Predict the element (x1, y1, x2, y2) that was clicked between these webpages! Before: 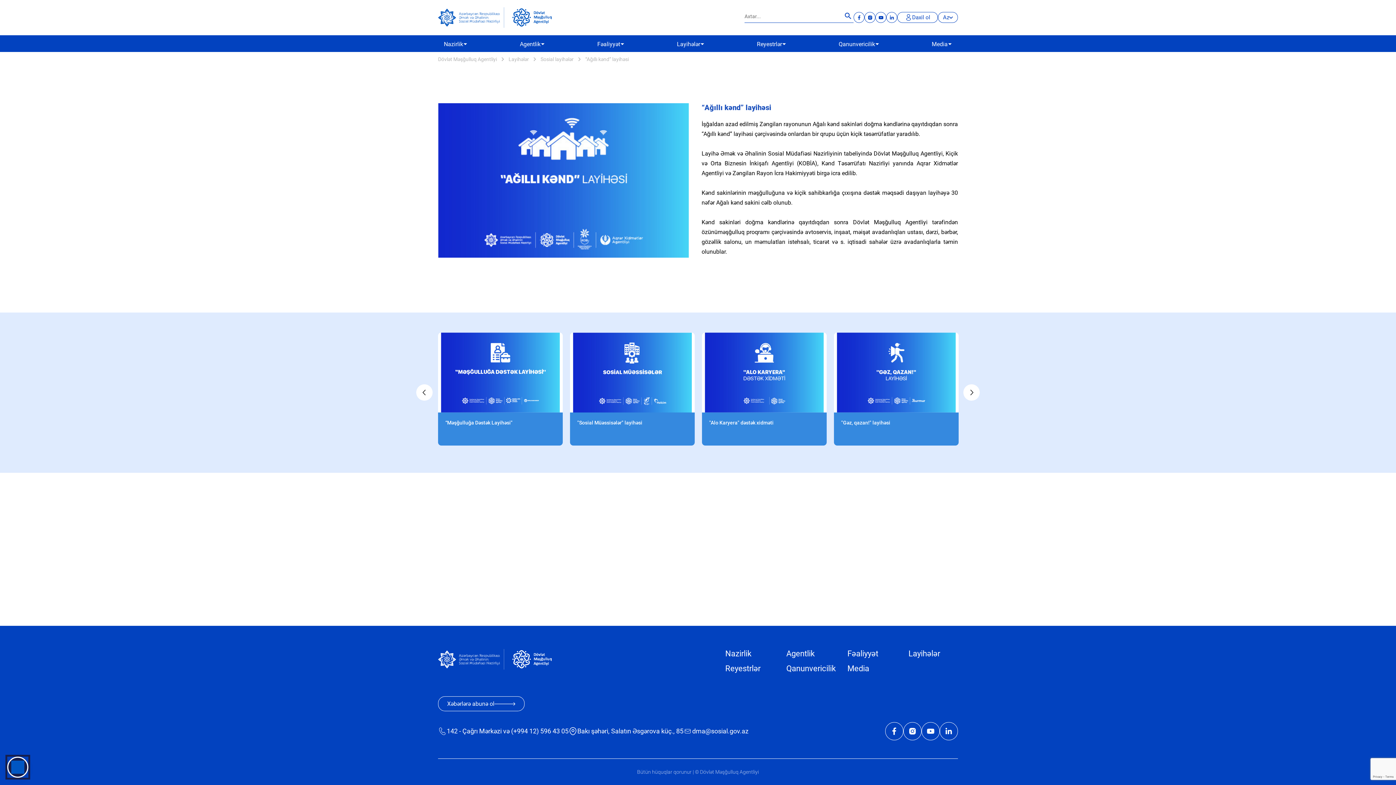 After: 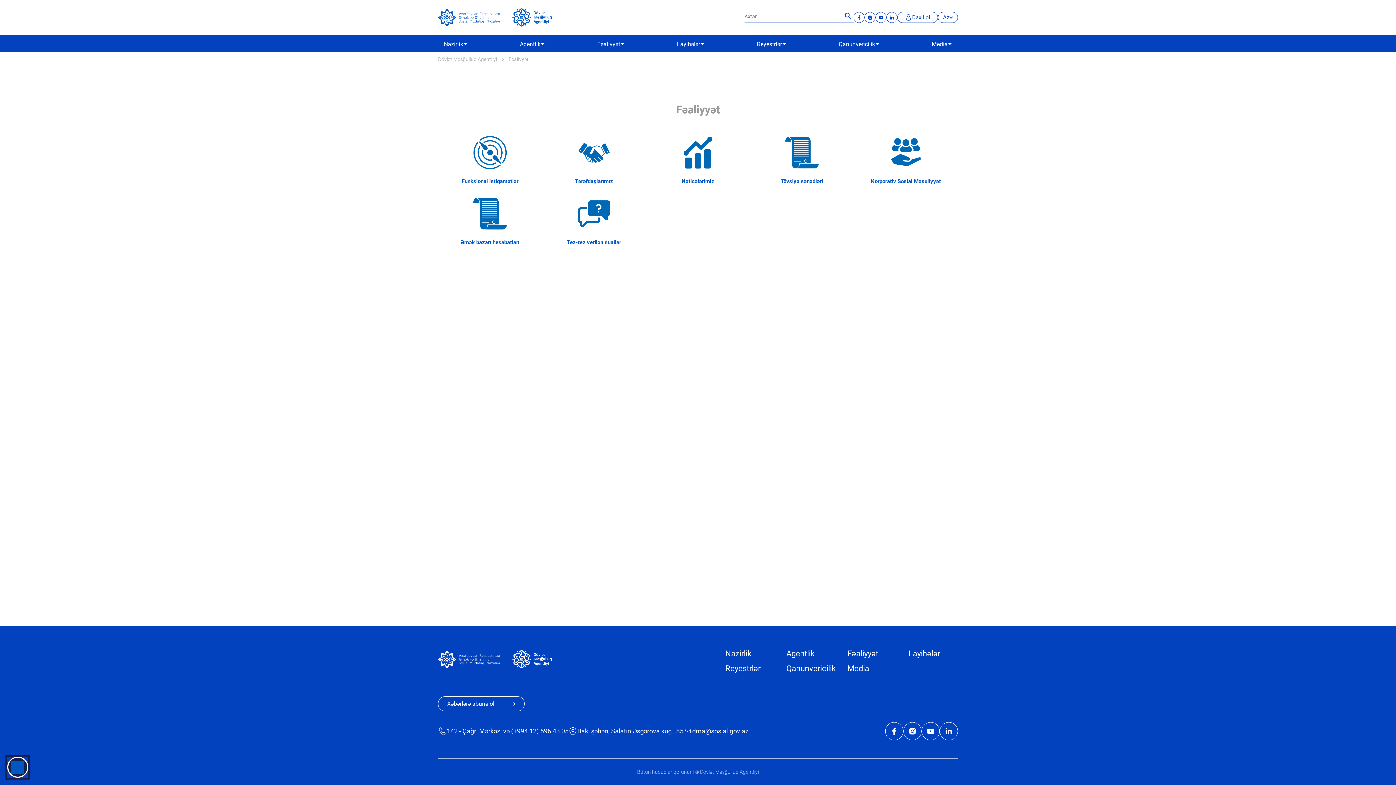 Action: bbox: (847, 649, 897, 658) label: Fəaliyyət